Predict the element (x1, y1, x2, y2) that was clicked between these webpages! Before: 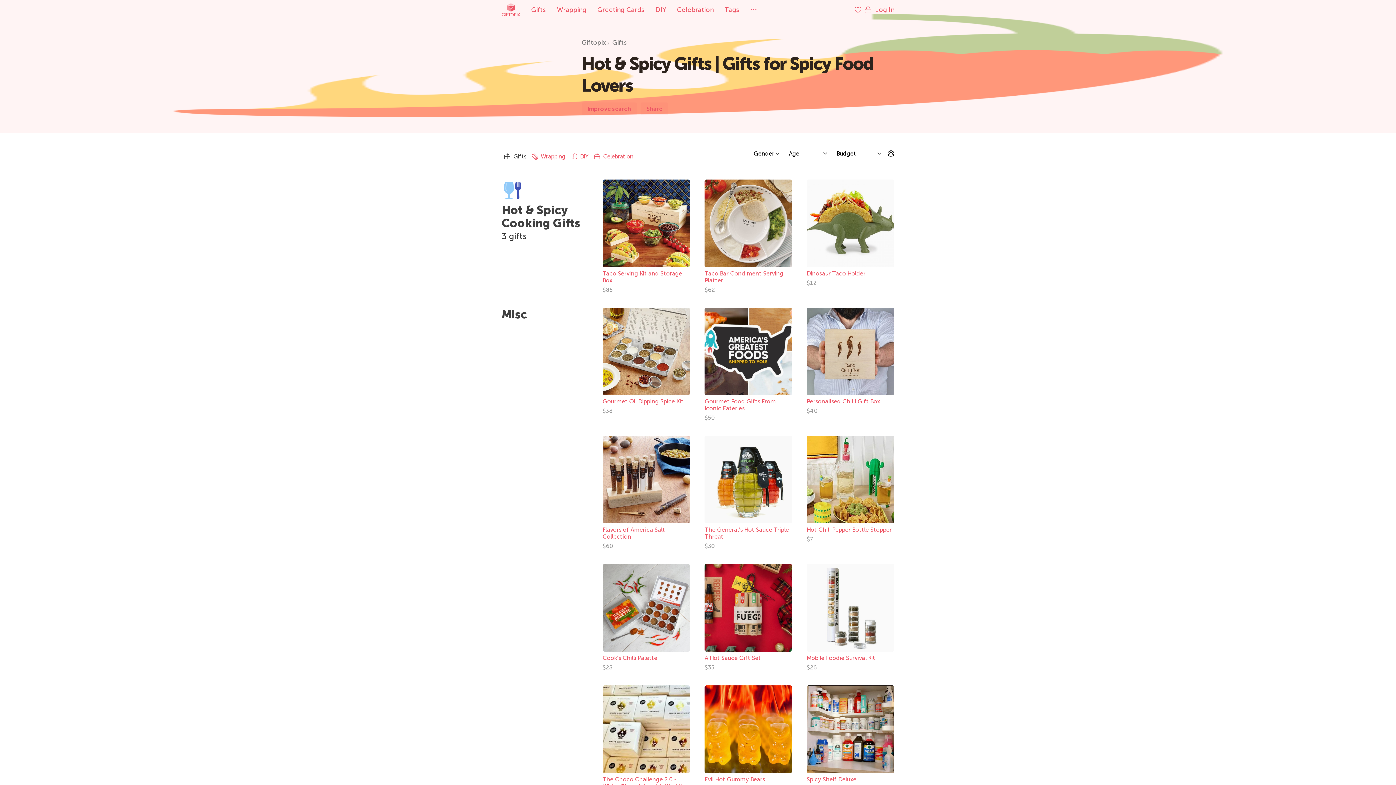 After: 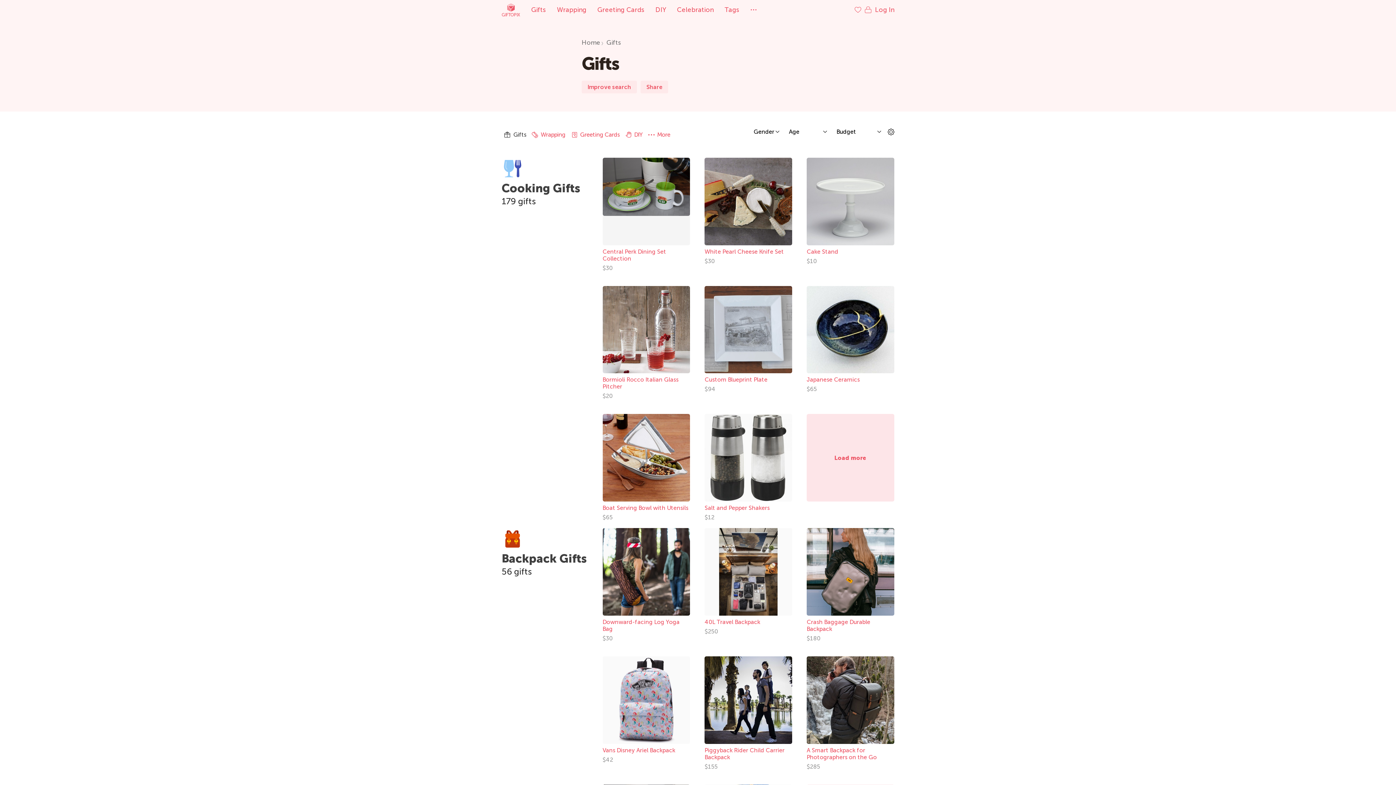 Action: bbox: (525, 0, 551, 19) label: Gifts